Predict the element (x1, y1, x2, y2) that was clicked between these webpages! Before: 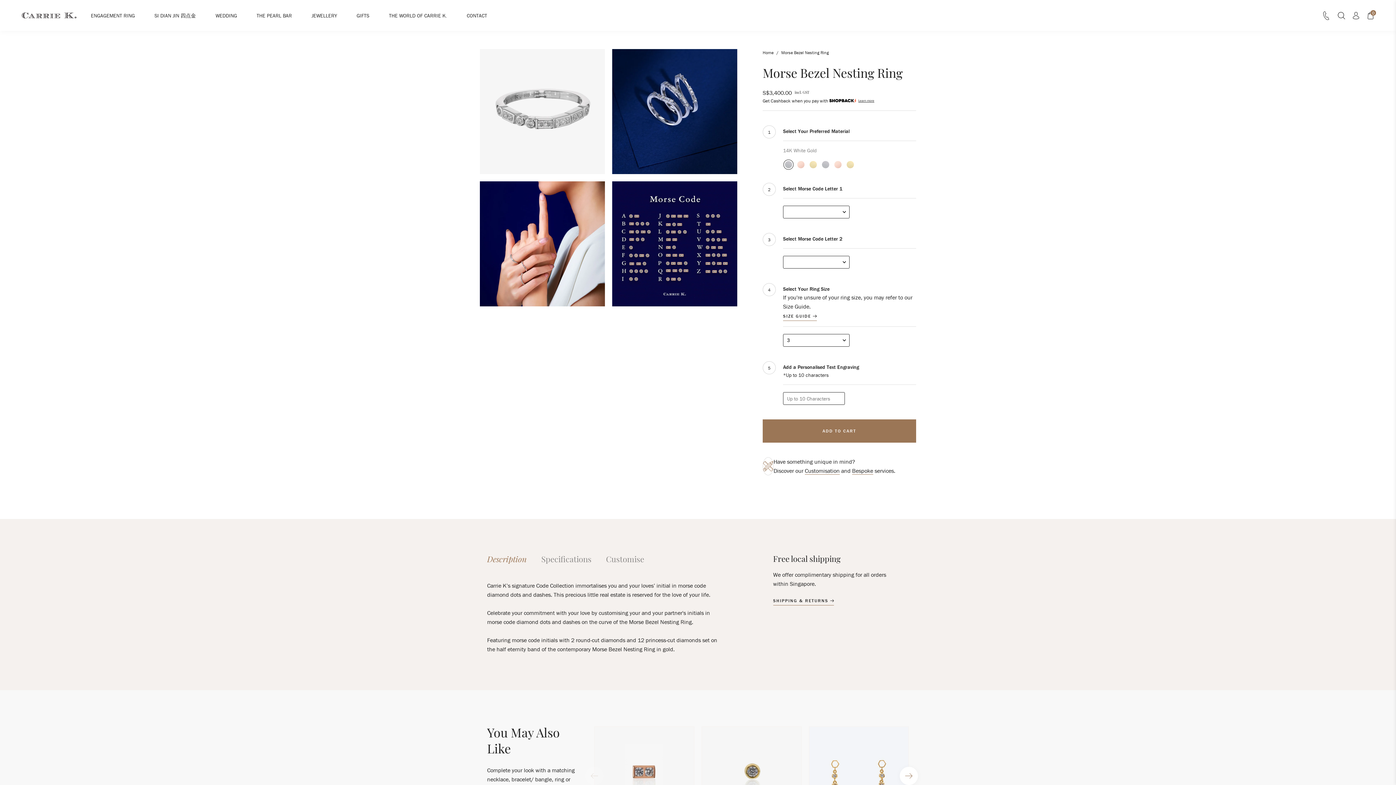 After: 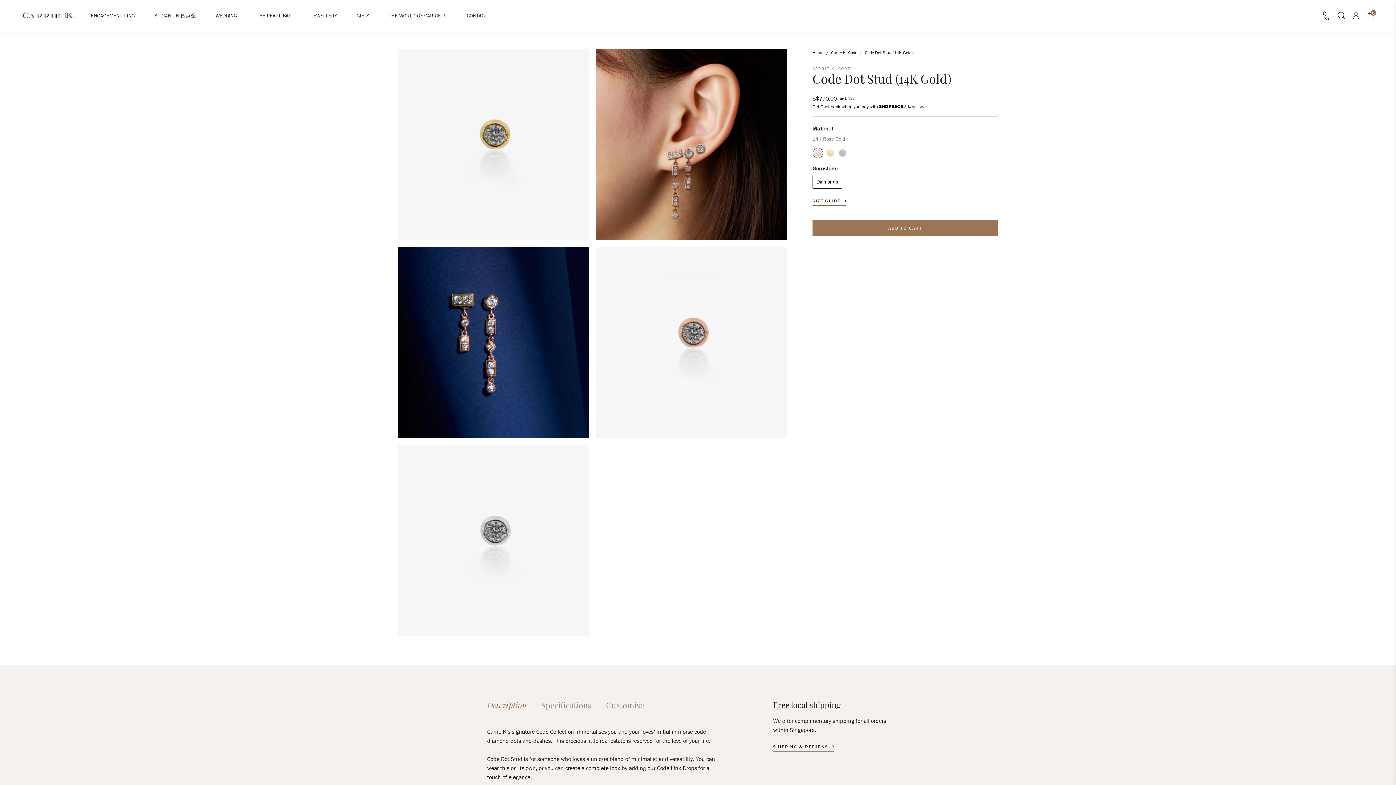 Action: bbox: (701, 727, 801, 827)